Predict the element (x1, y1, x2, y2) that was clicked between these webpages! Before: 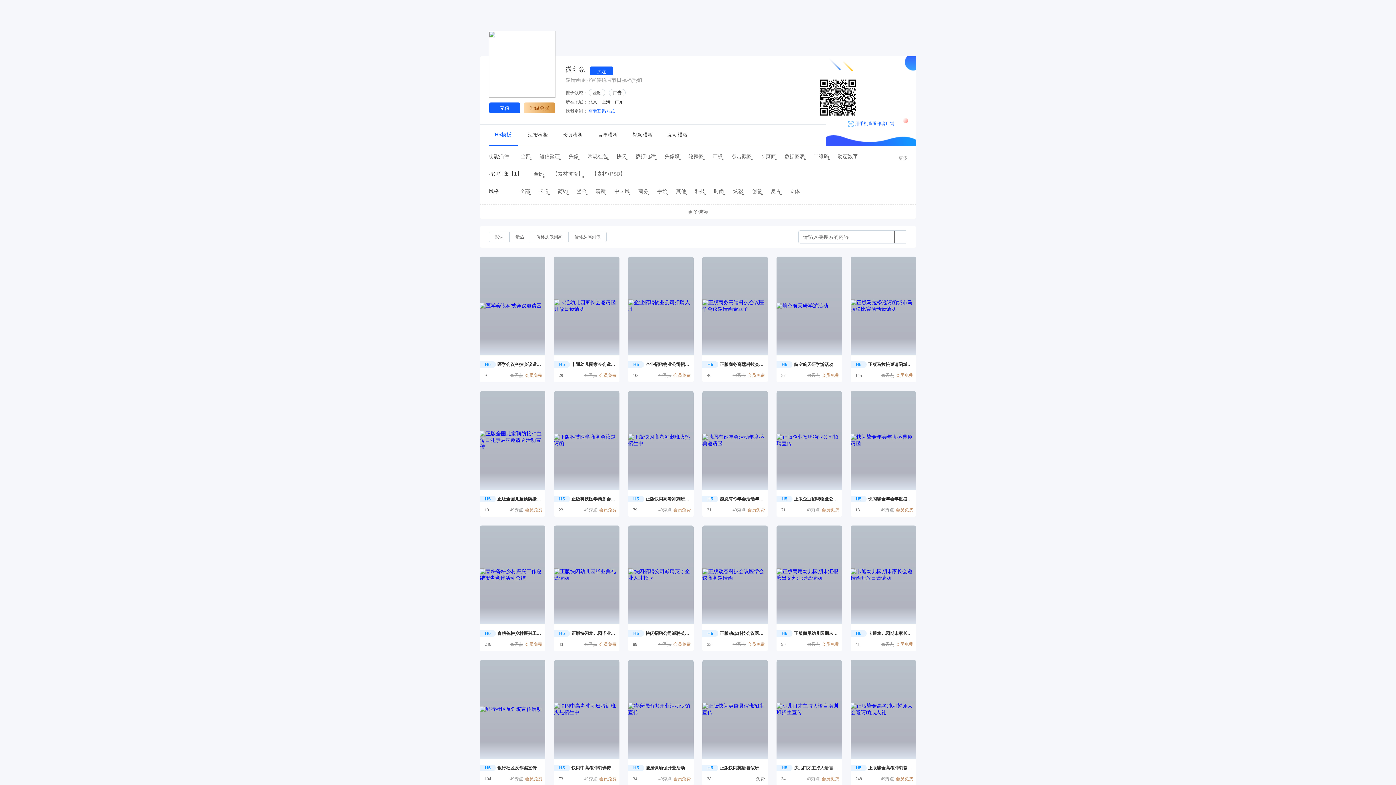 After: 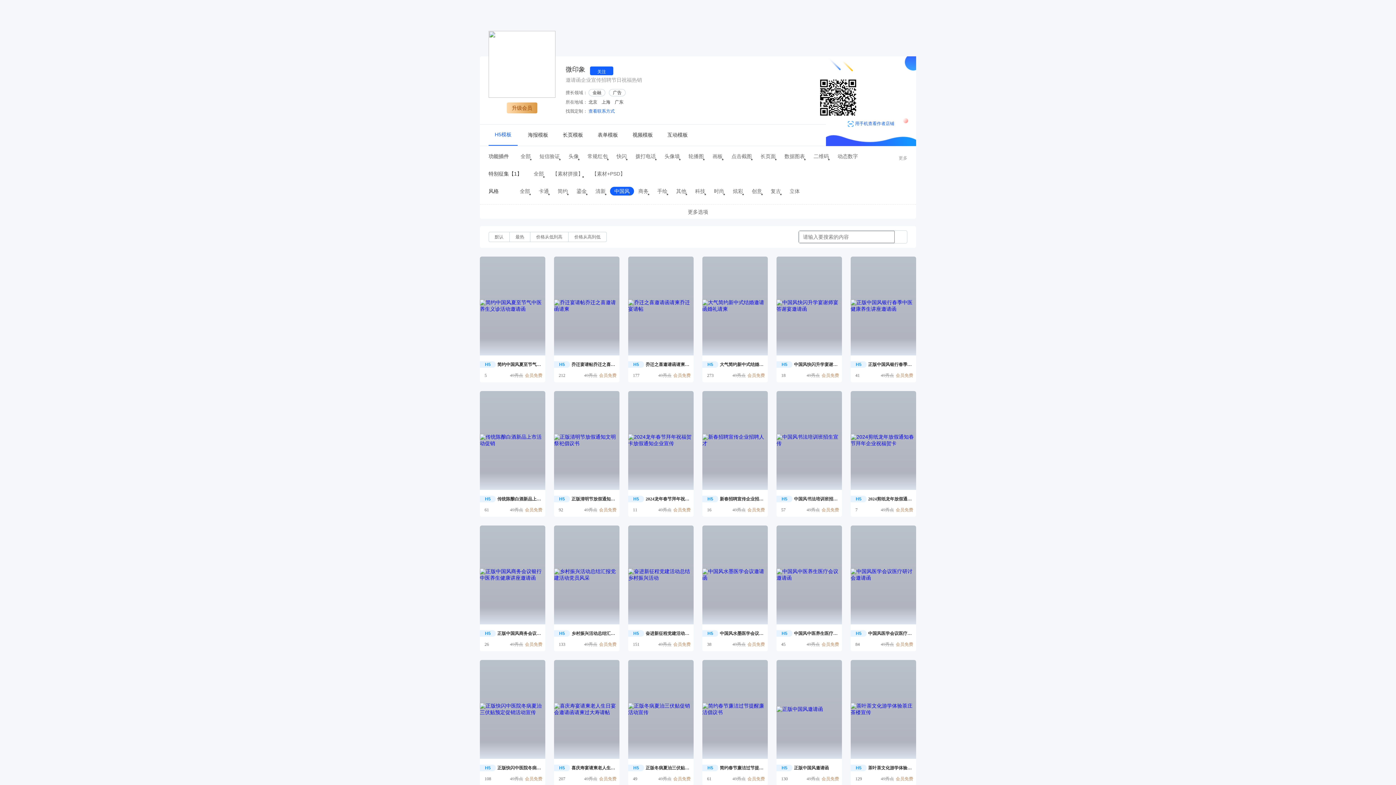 Action: bbox: (610, 186, 634, 195) label: 中国风